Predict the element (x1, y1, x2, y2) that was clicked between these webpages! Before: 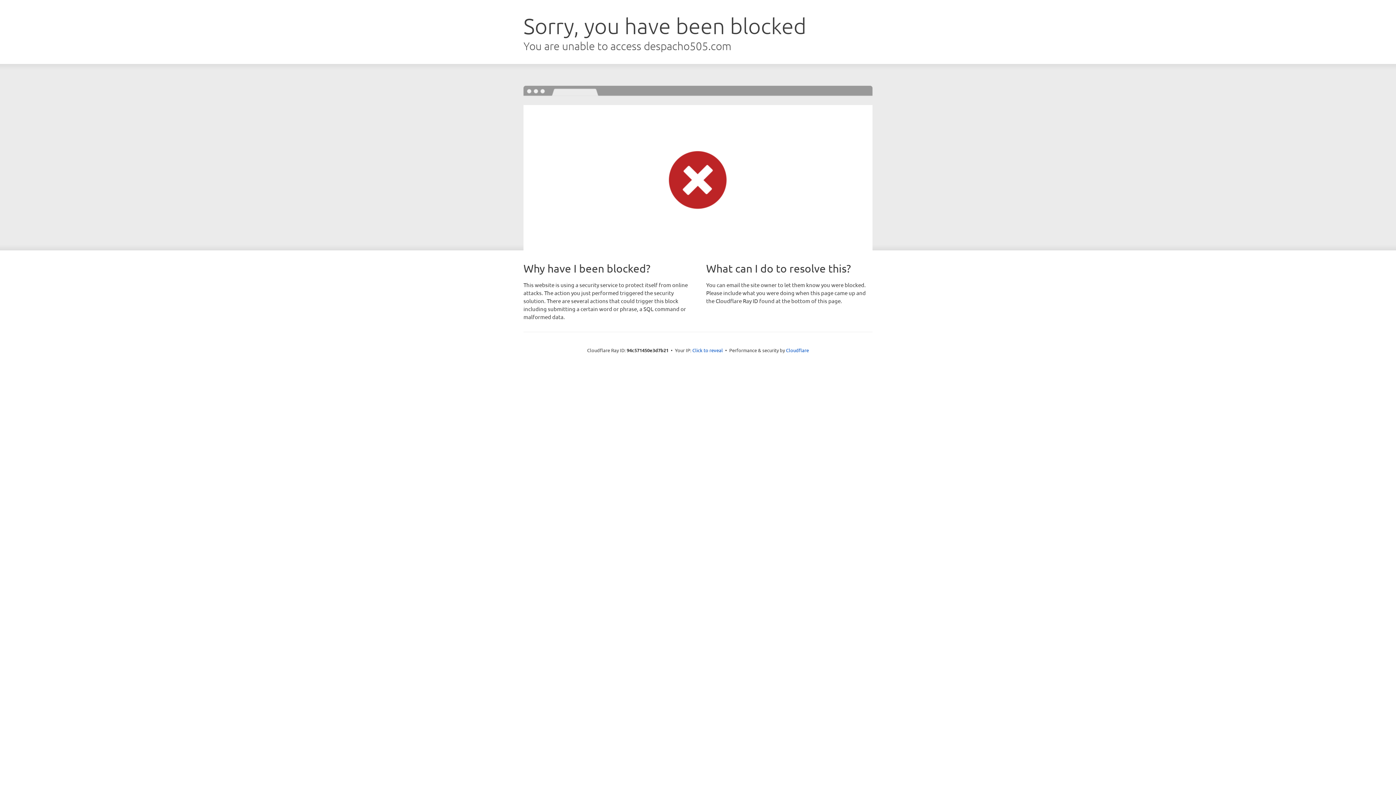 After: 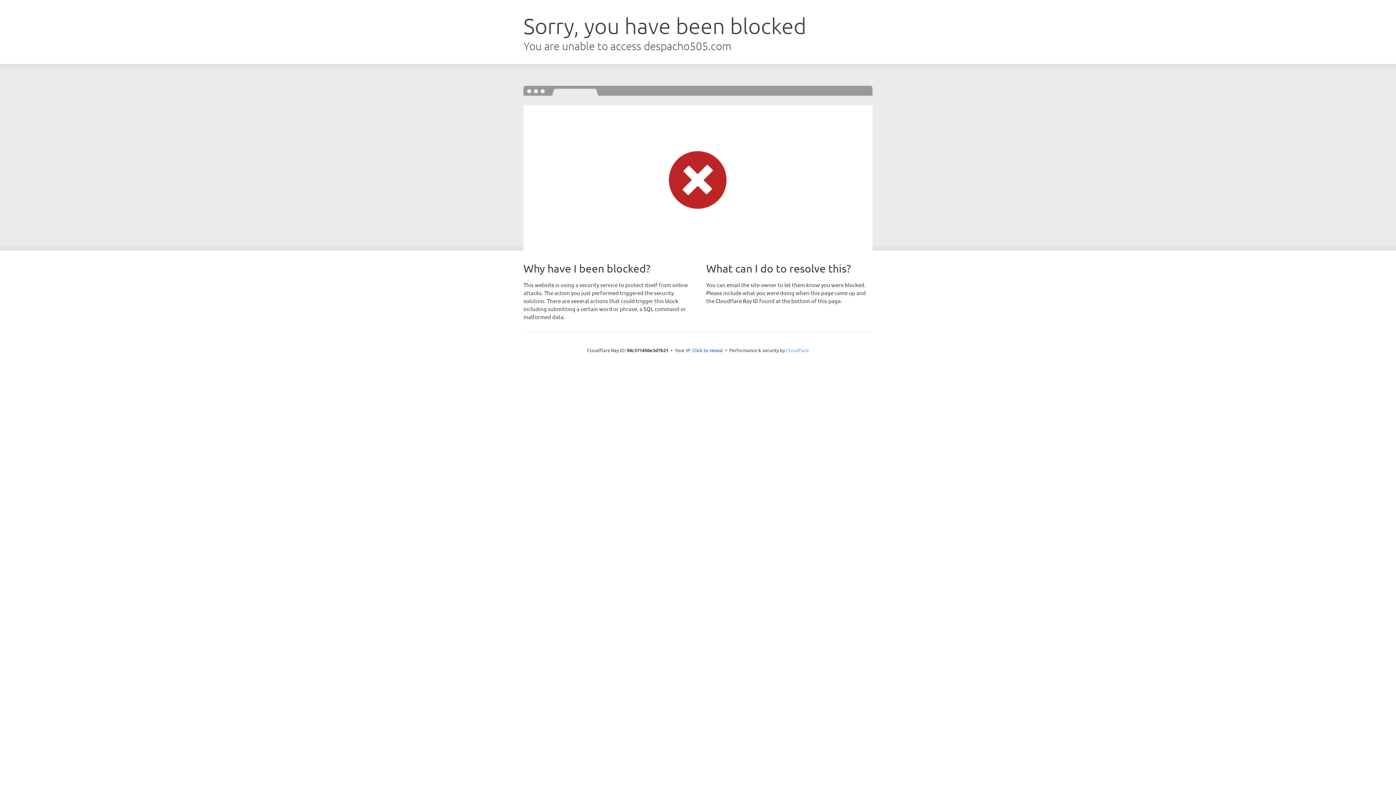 Action: label: Cloudflare bbox: (786, 347, 809, 353)